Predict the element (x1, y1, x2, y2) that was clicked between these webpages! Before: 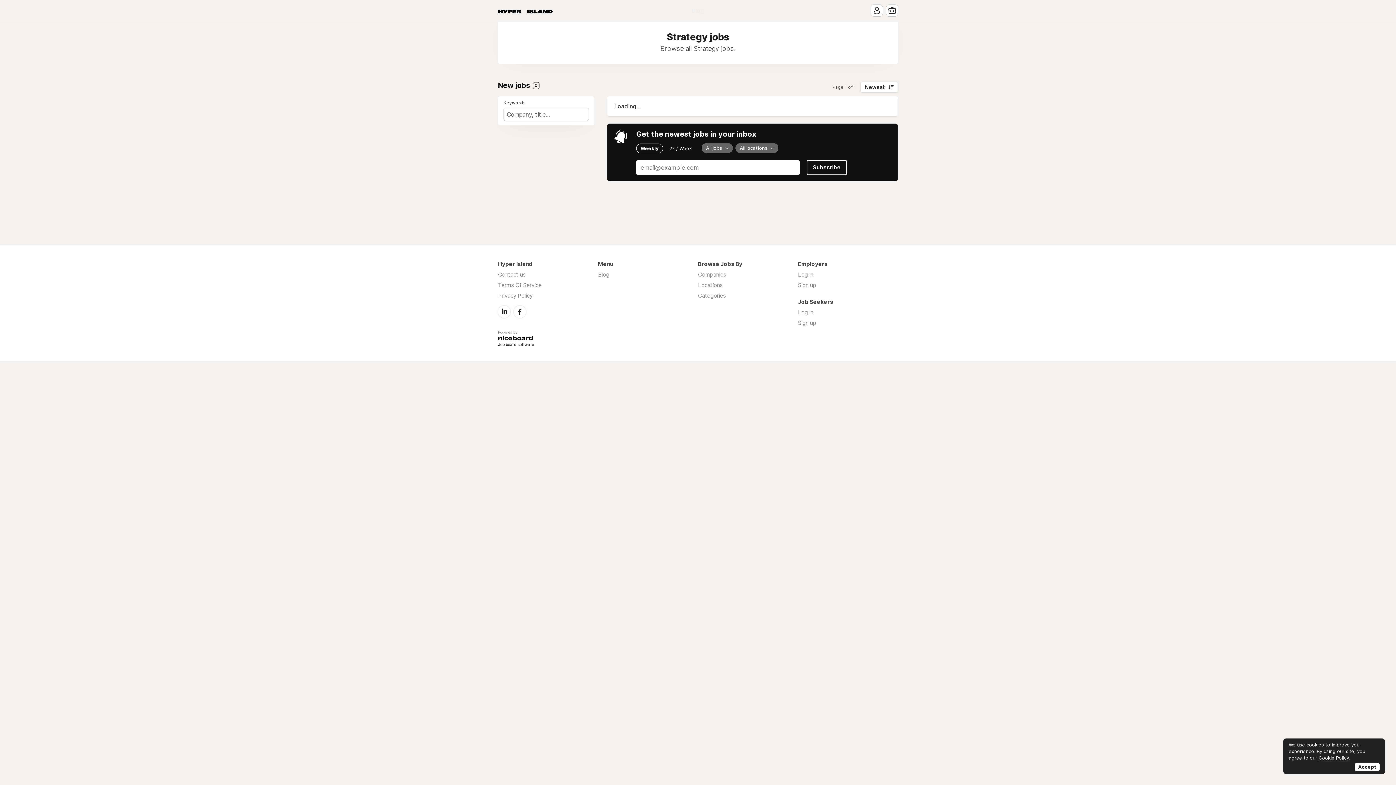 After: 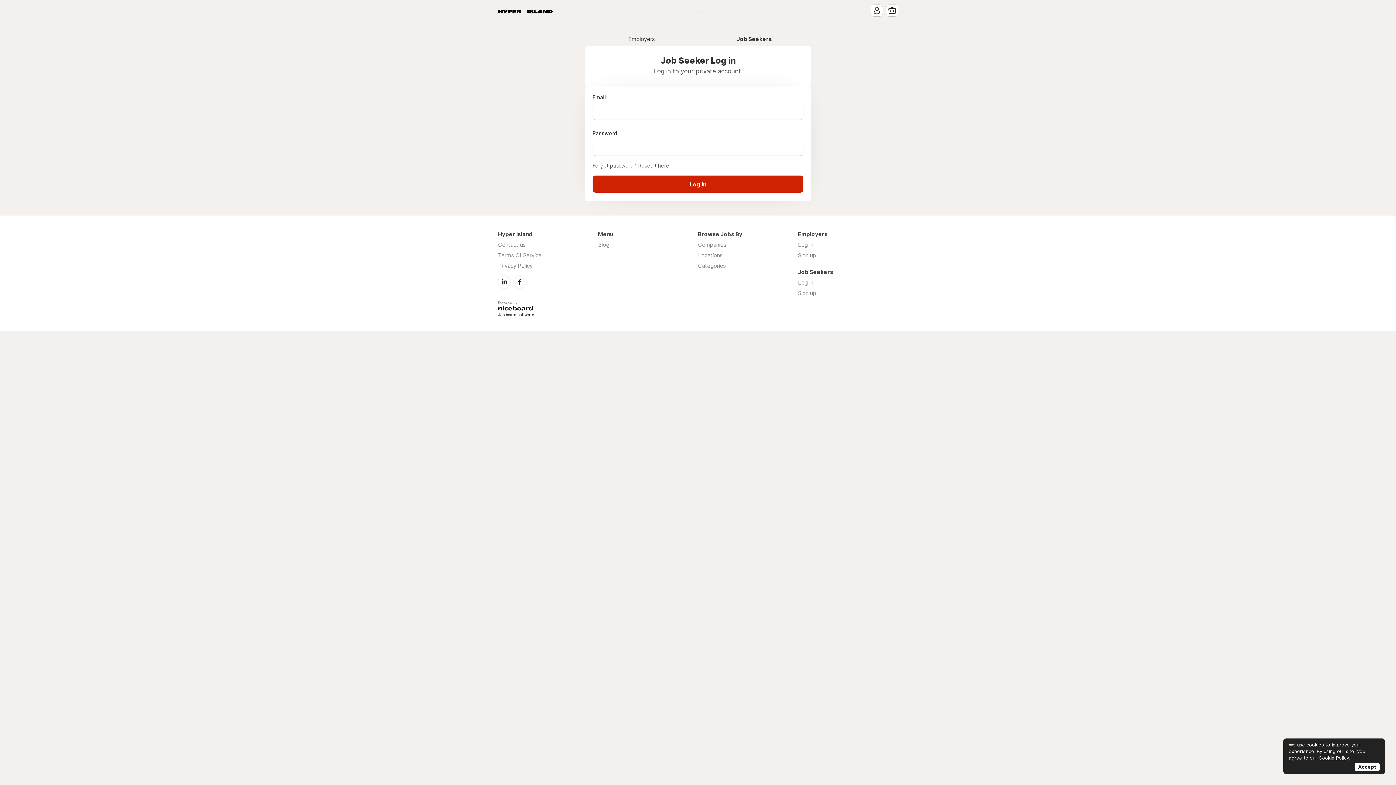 Action: label: Log in bbox: (798, 309, 813, 316)